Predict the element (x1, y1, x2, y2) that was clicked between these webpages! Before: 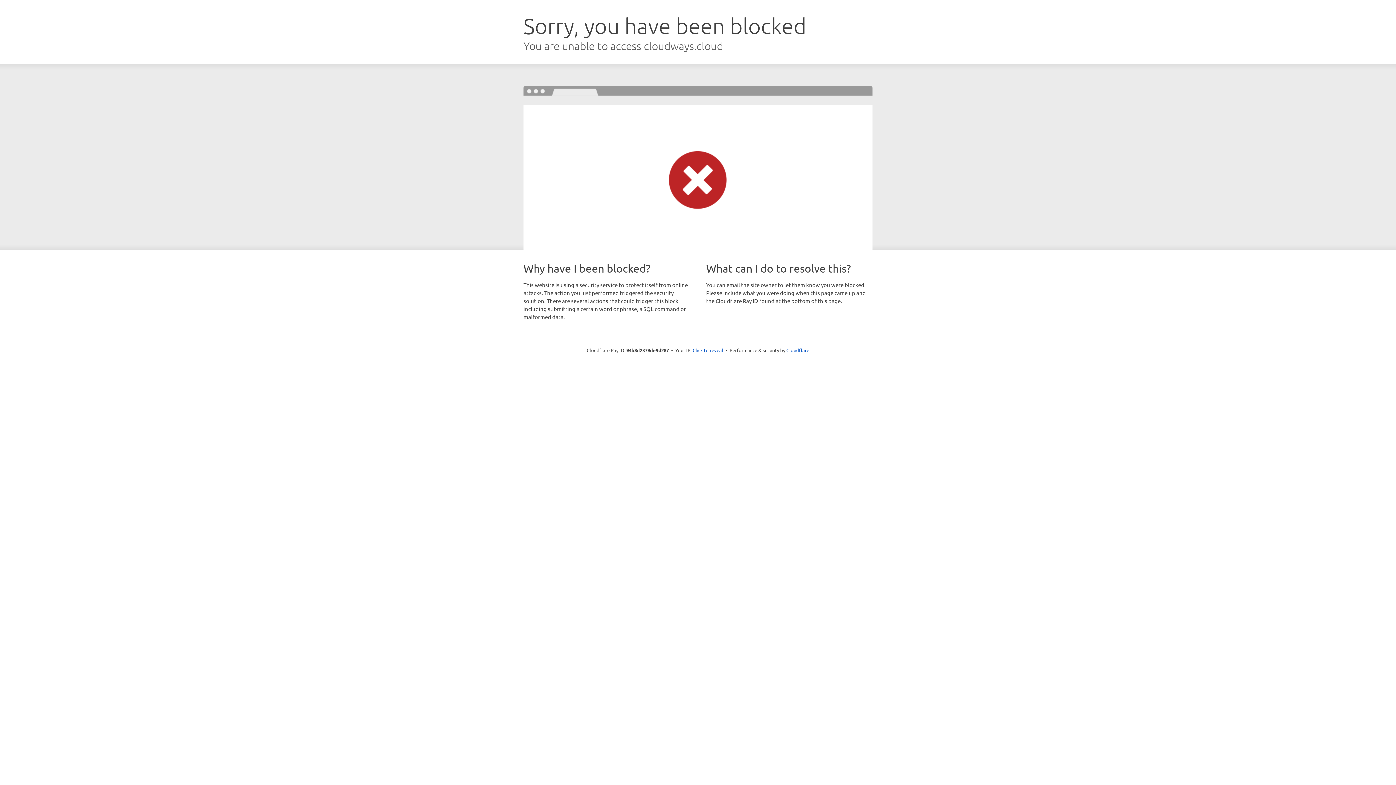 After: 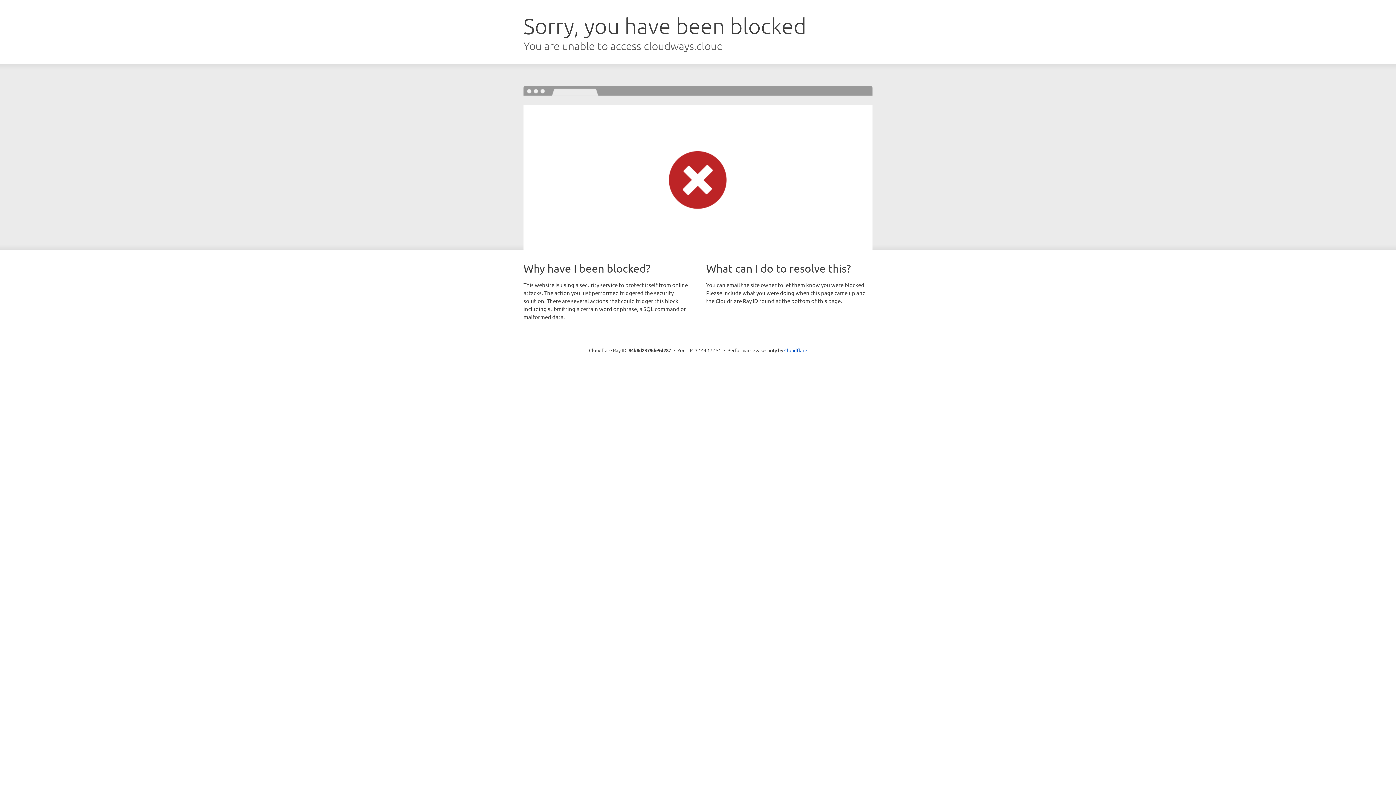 Action: bbox: (692, 346, 723, 353) label: Click to reveal